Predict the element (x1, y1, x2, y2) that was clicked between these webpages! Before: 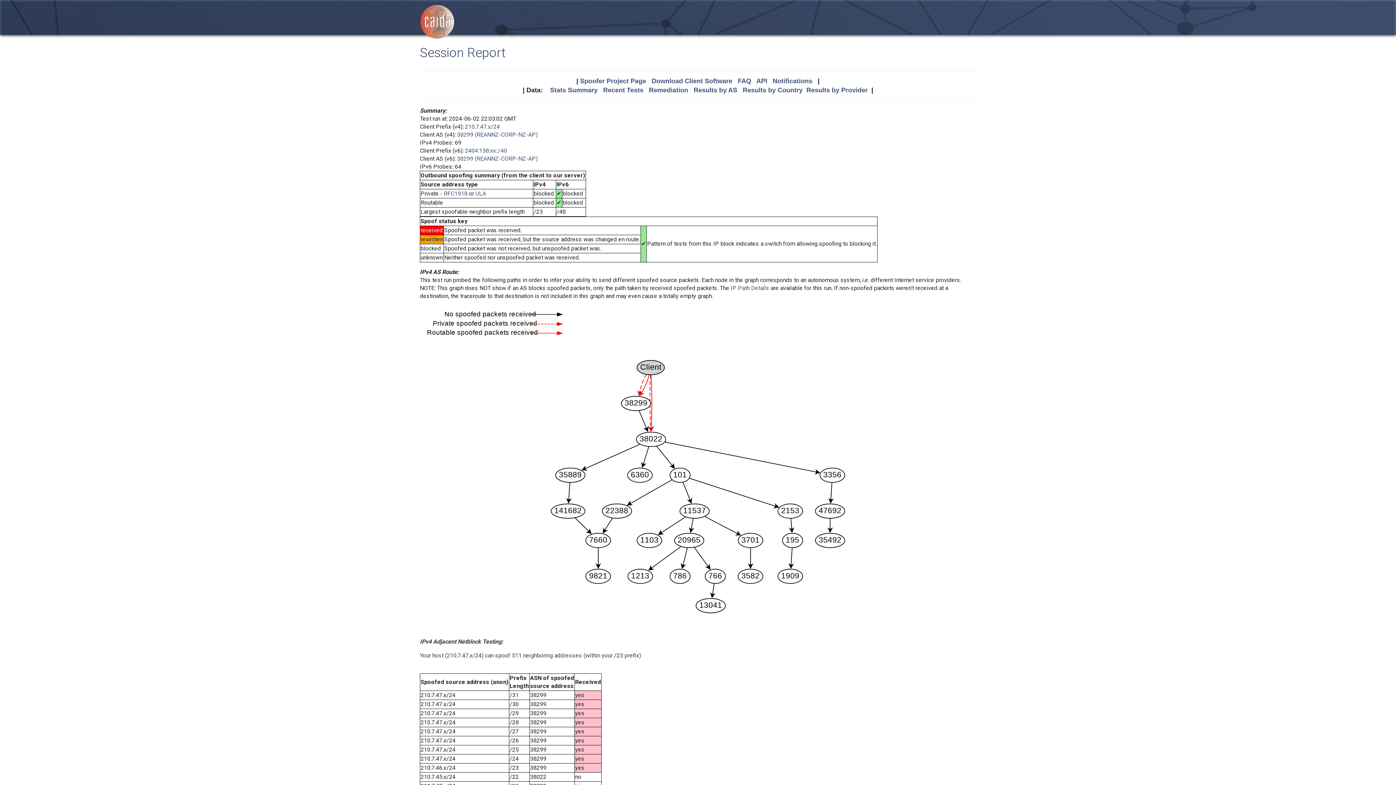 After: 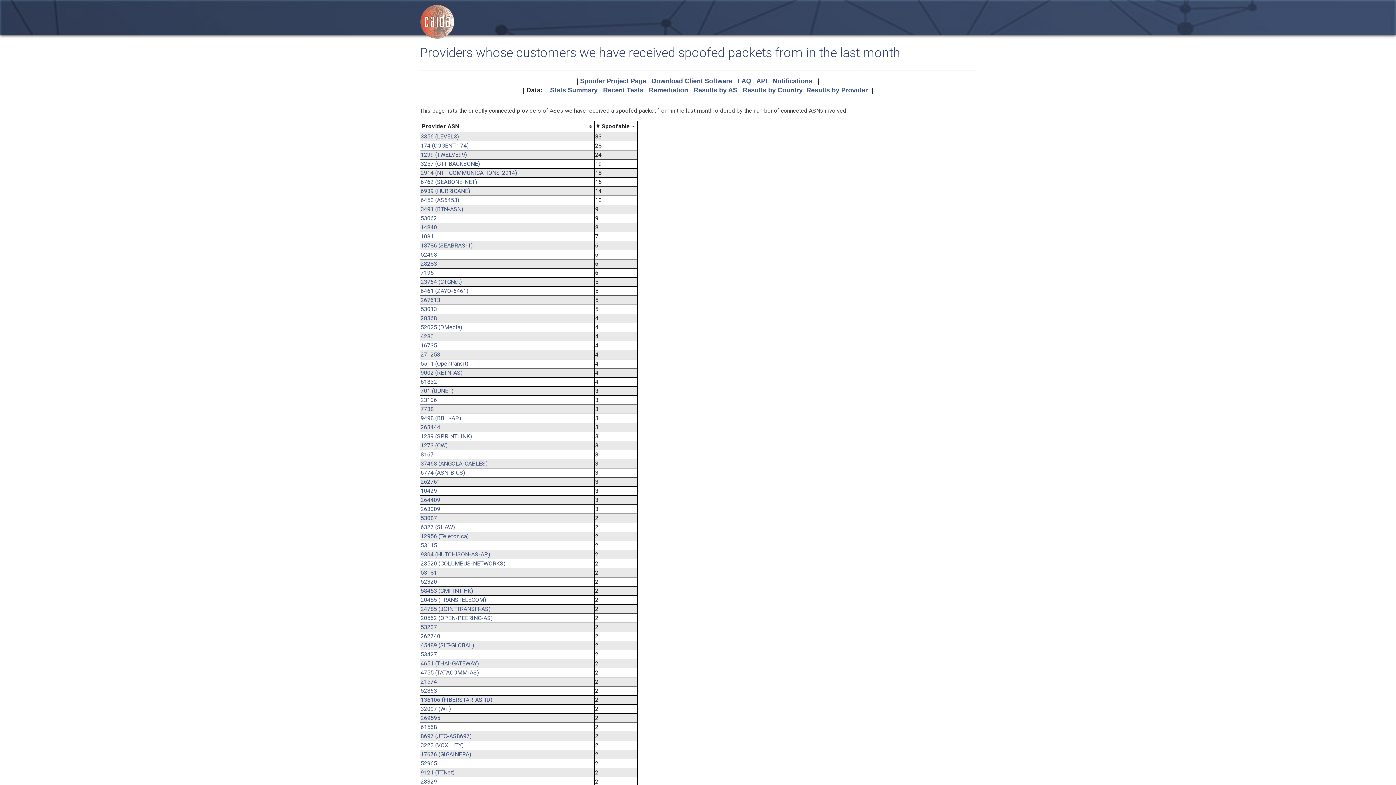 Action: bbox: (806, 86, 868, 93) label: Results by Provider